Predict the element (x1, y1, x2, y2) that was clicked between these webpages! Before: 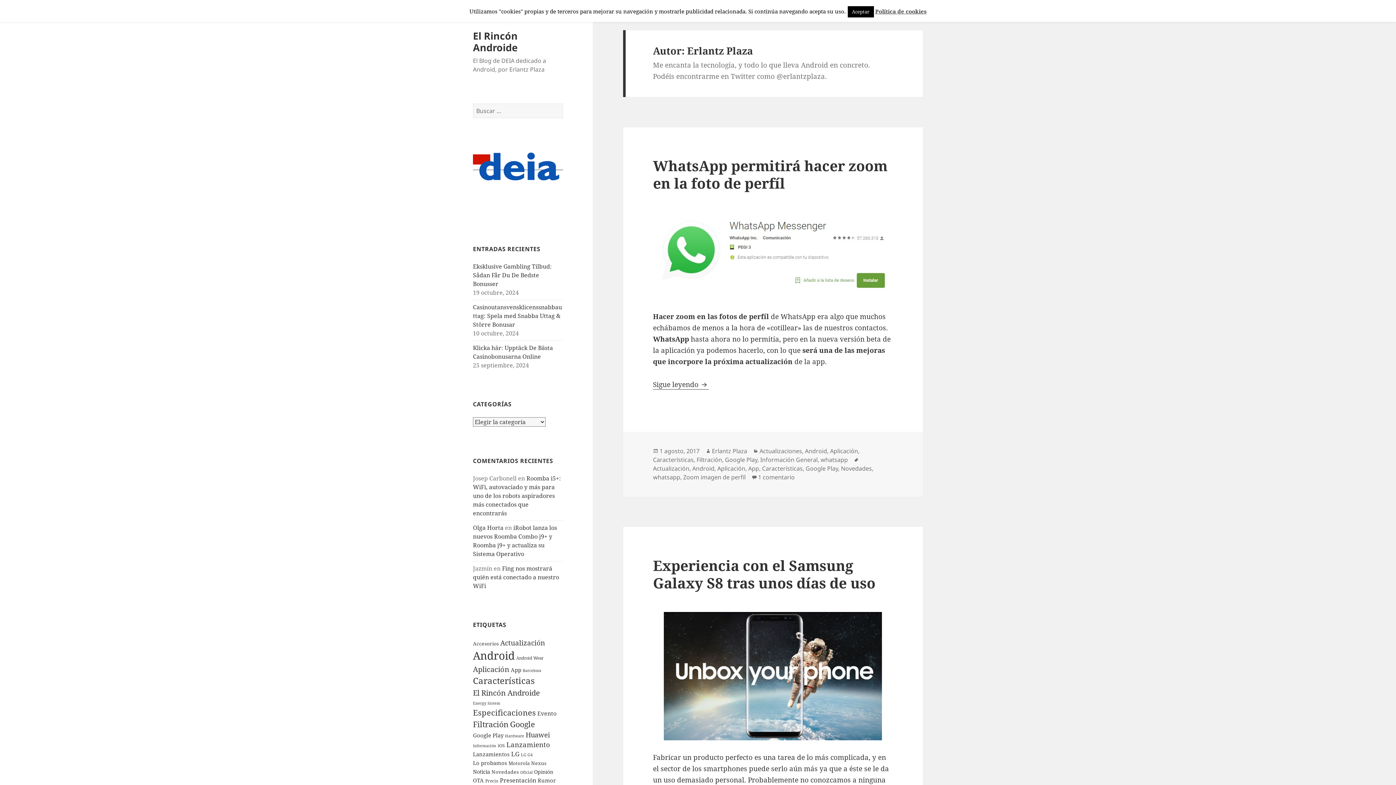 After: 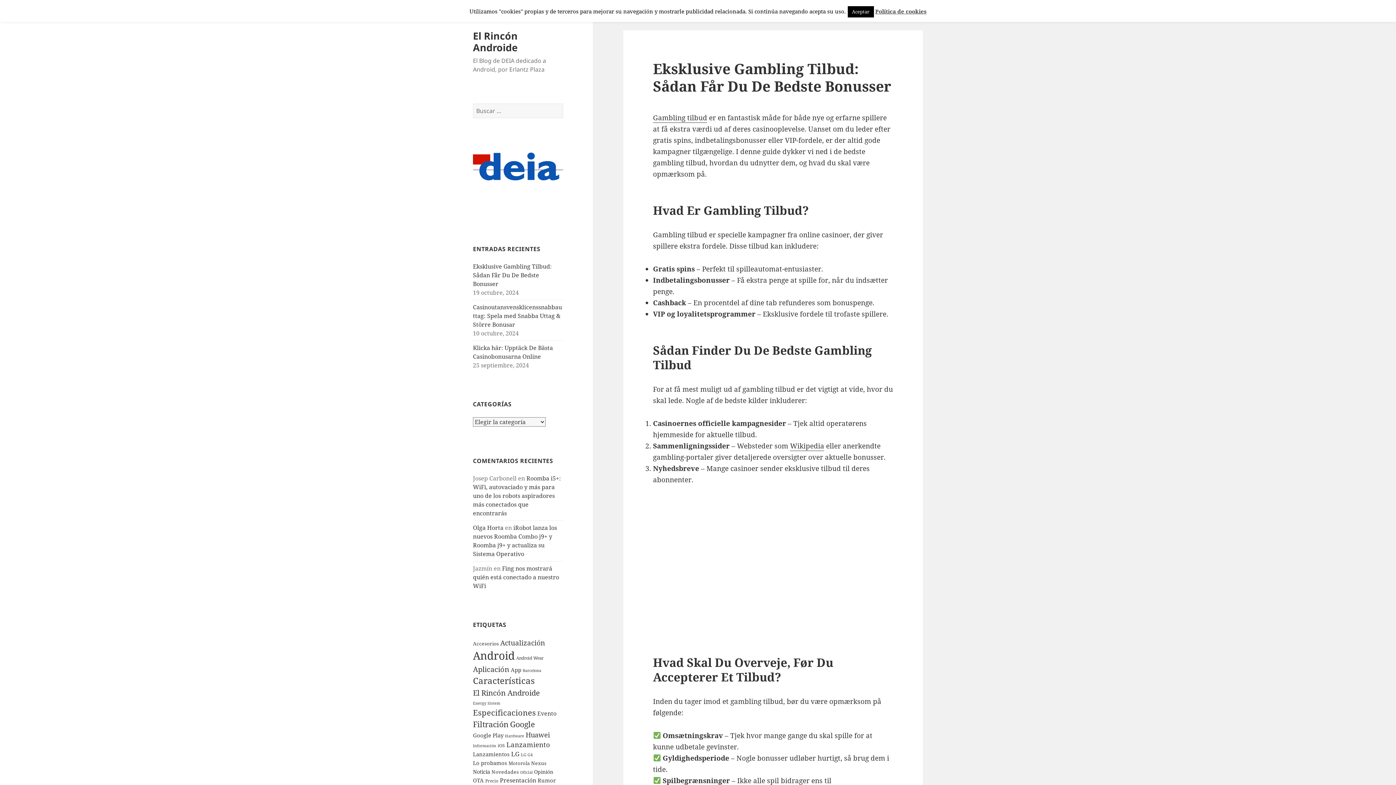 Action: label: El Rincón Androide bbox: (473, 28, 517, 54)